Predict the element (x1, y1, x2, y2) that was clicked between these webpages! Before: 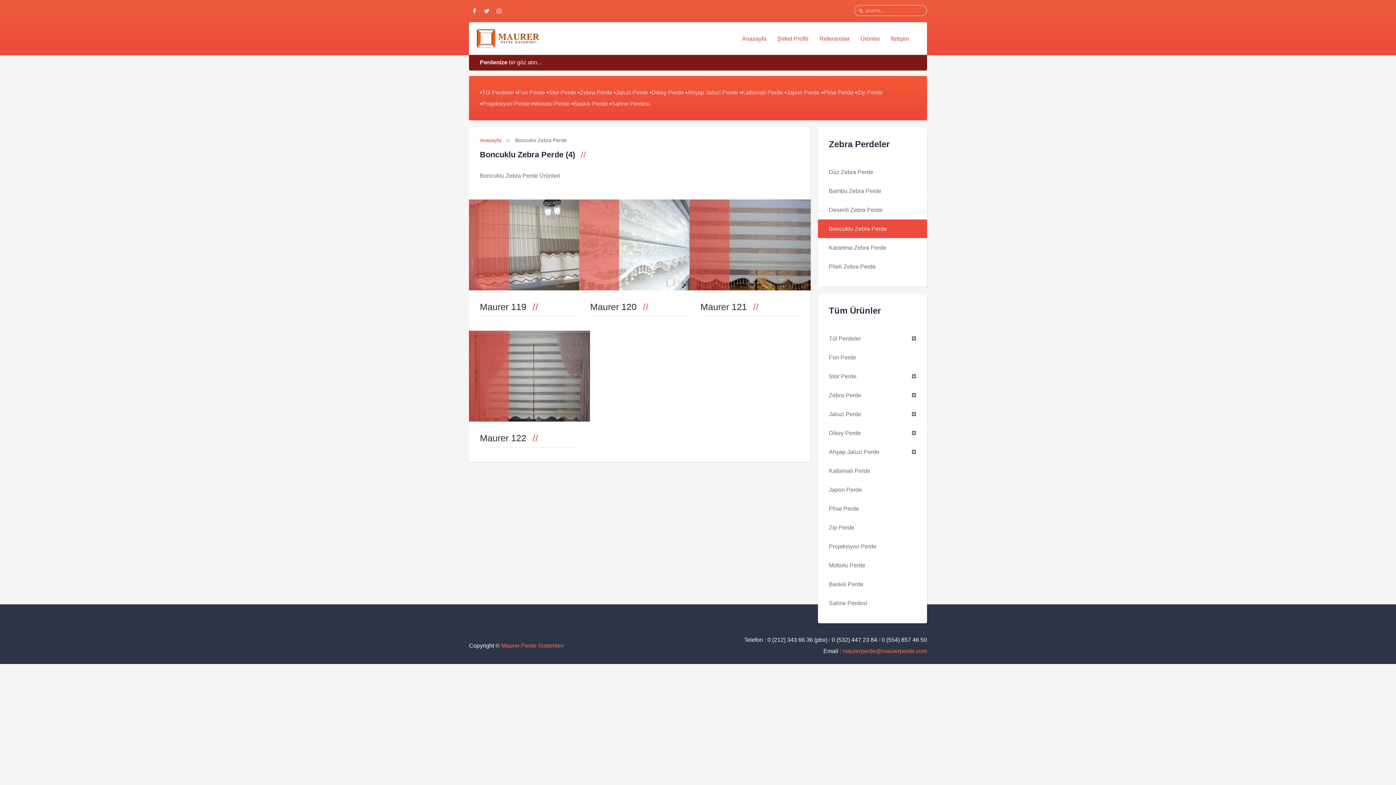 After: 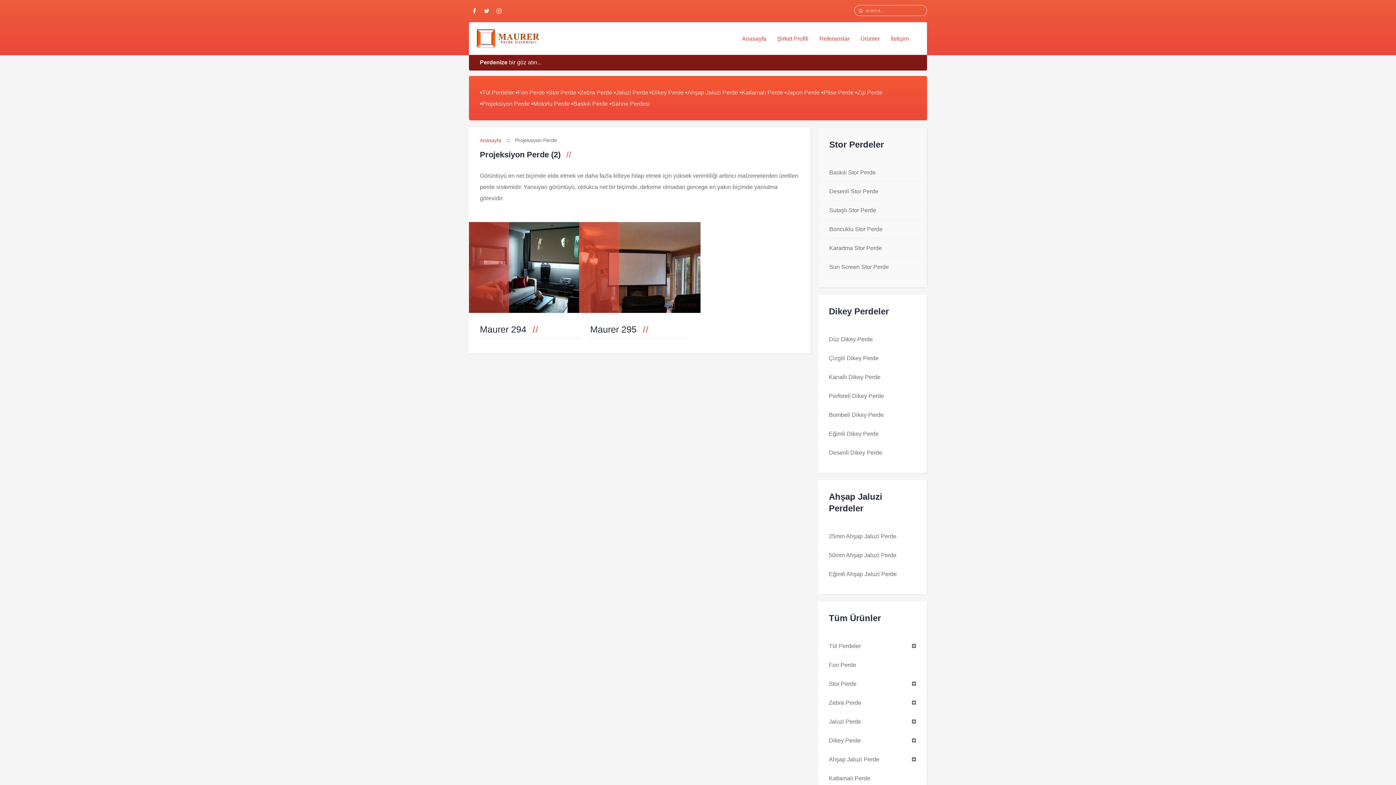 Action: bbox: (482, 100, 529, 106) label: Projeksiyon Perde